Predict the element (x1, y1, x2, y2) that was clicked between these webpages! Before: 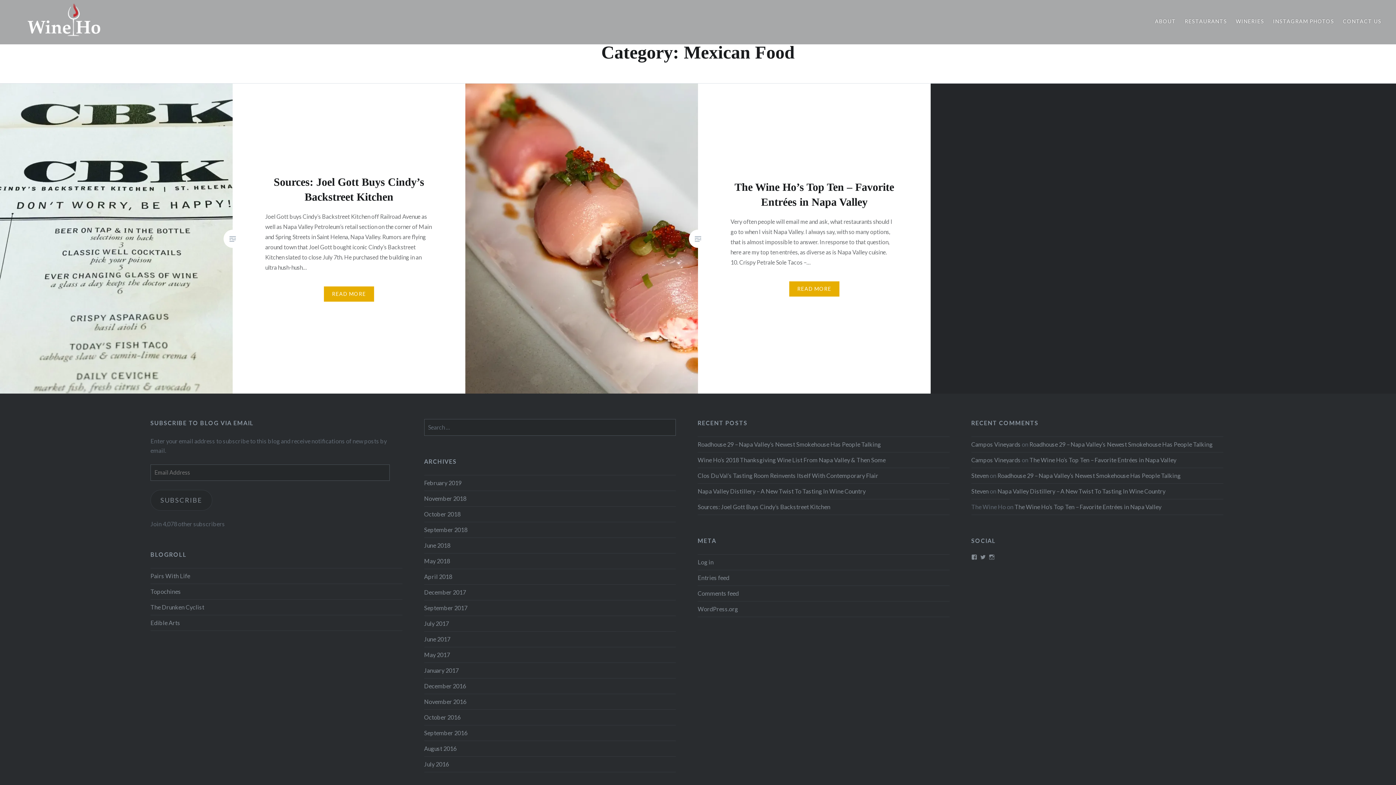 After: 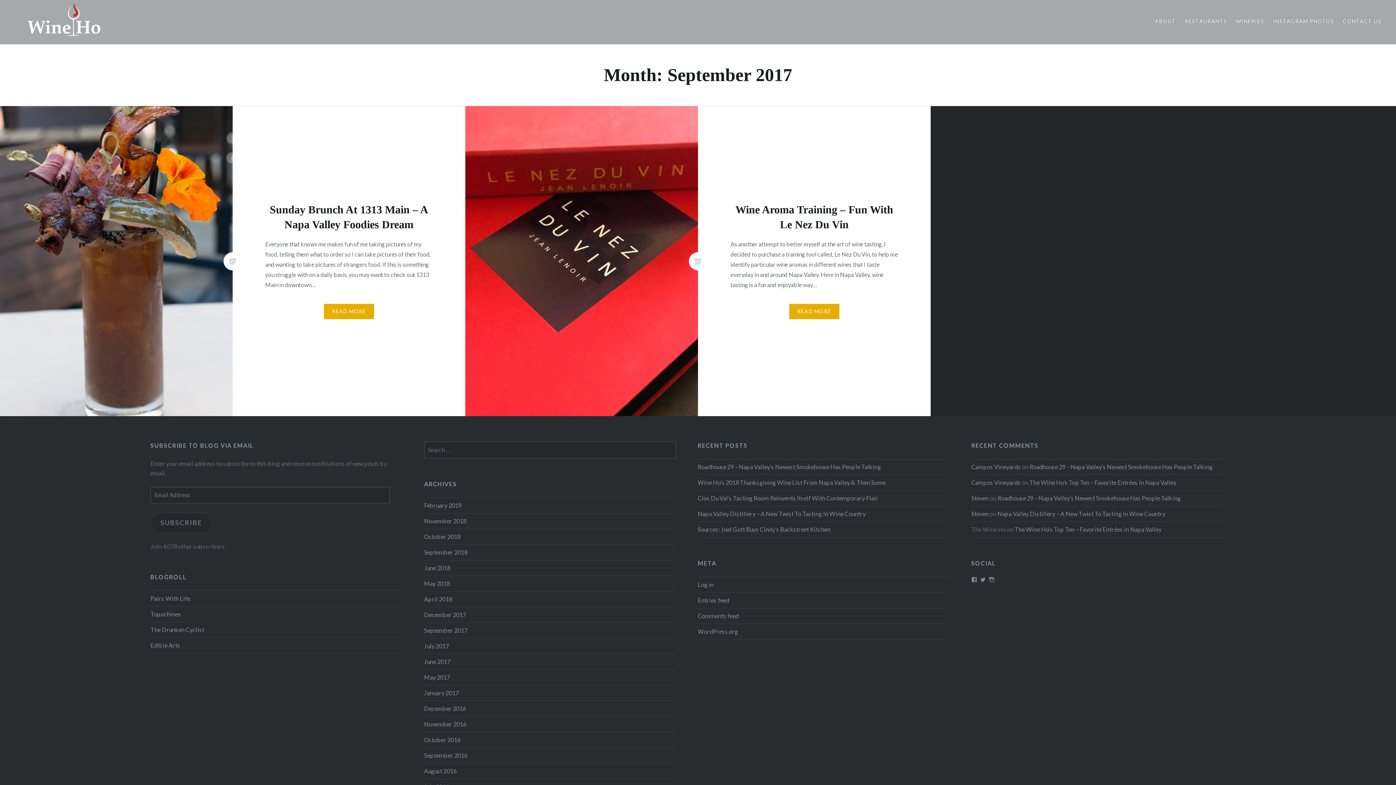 Action: bbox: (424, 604, 467, 611) label: September 2017